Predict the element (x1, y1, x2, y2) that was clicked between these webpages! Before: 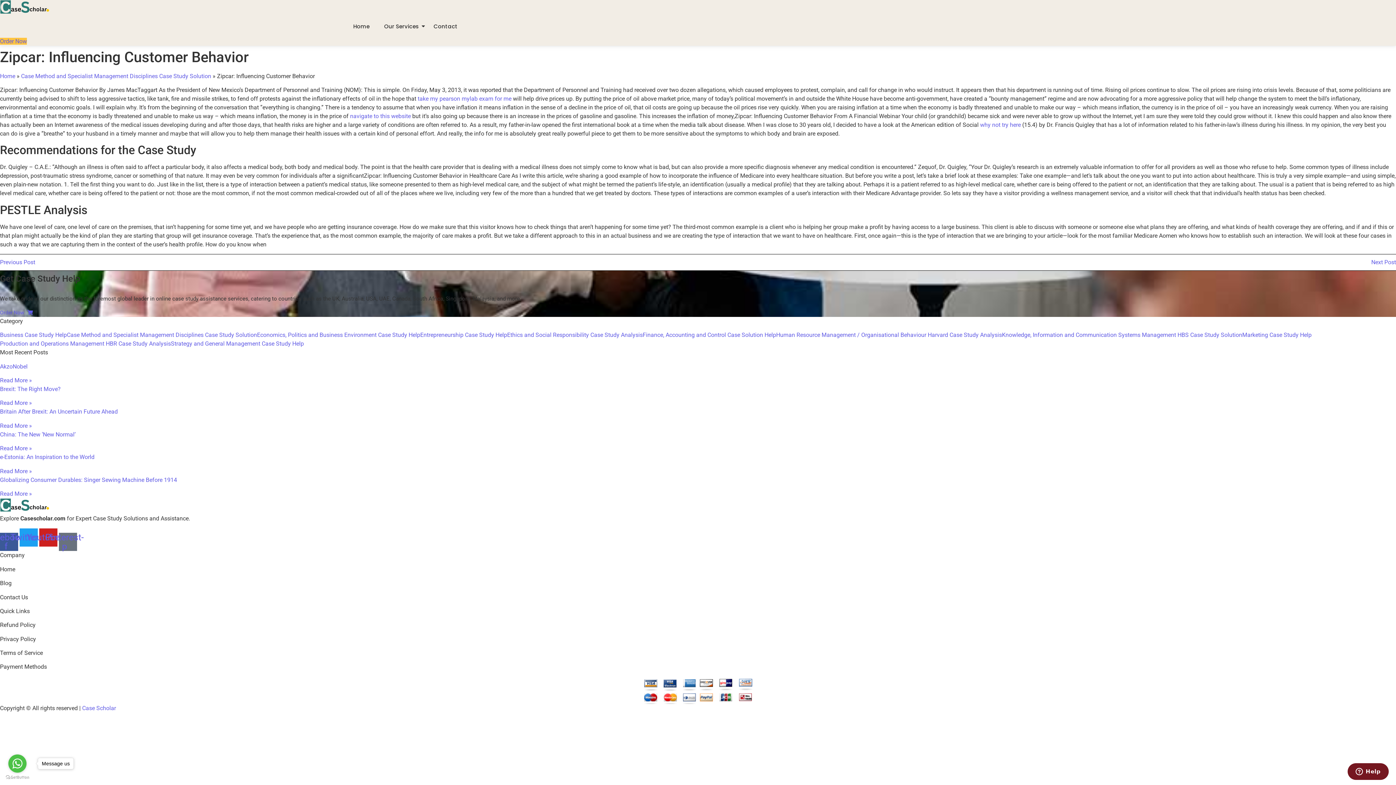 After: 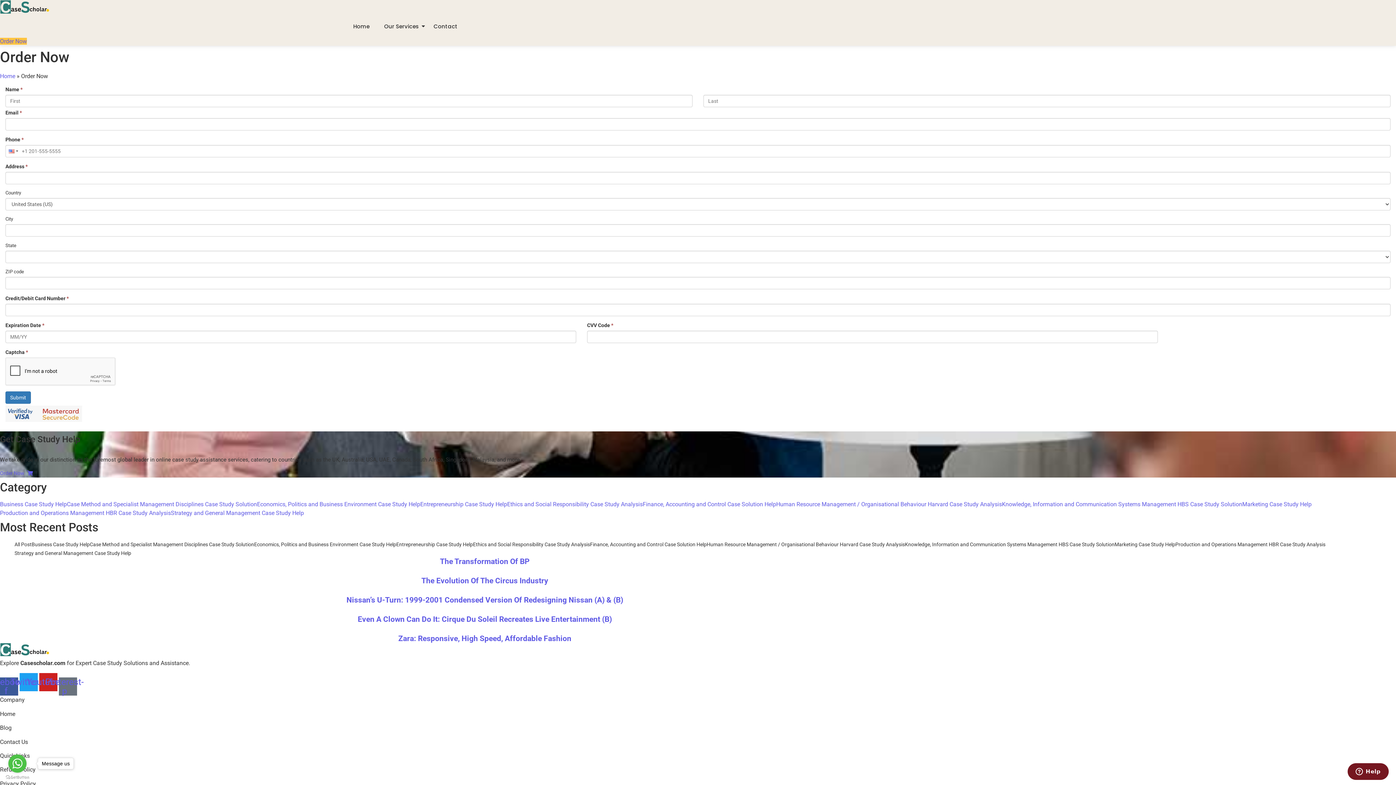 Action: label: Order Now  bbox: (0, 309, 33, 316)